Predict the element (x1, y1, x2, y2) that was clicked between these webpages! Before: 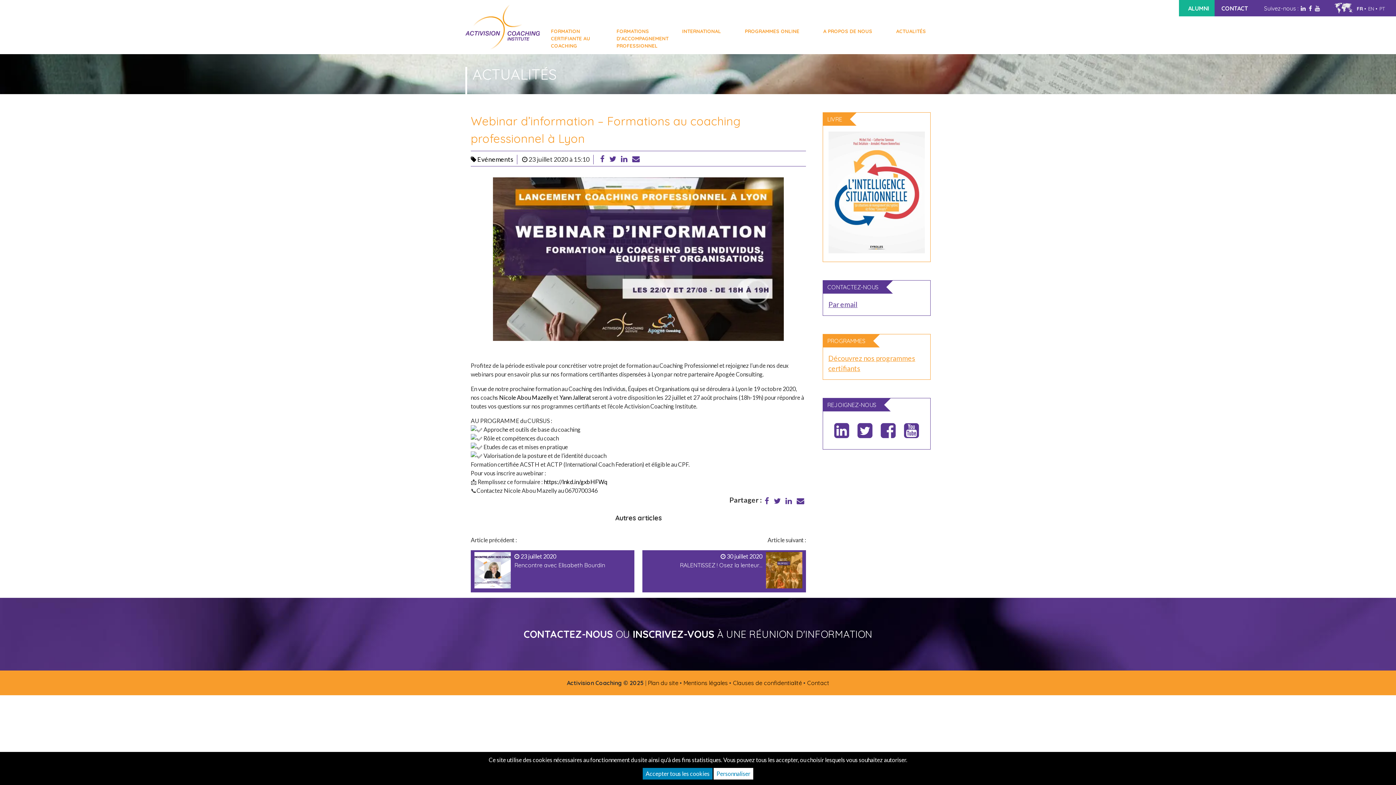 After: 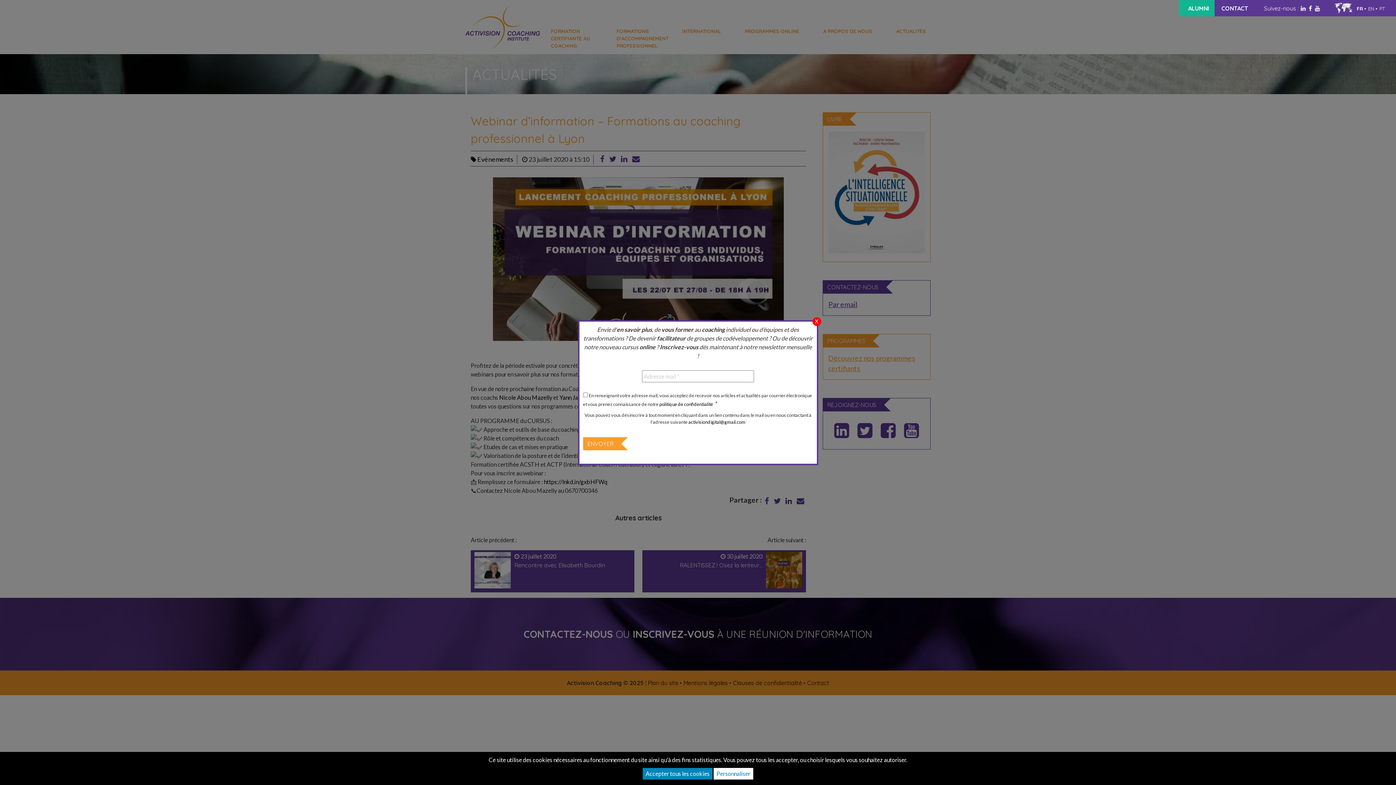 Action: bbox: (1301, 3, 1306, 12)